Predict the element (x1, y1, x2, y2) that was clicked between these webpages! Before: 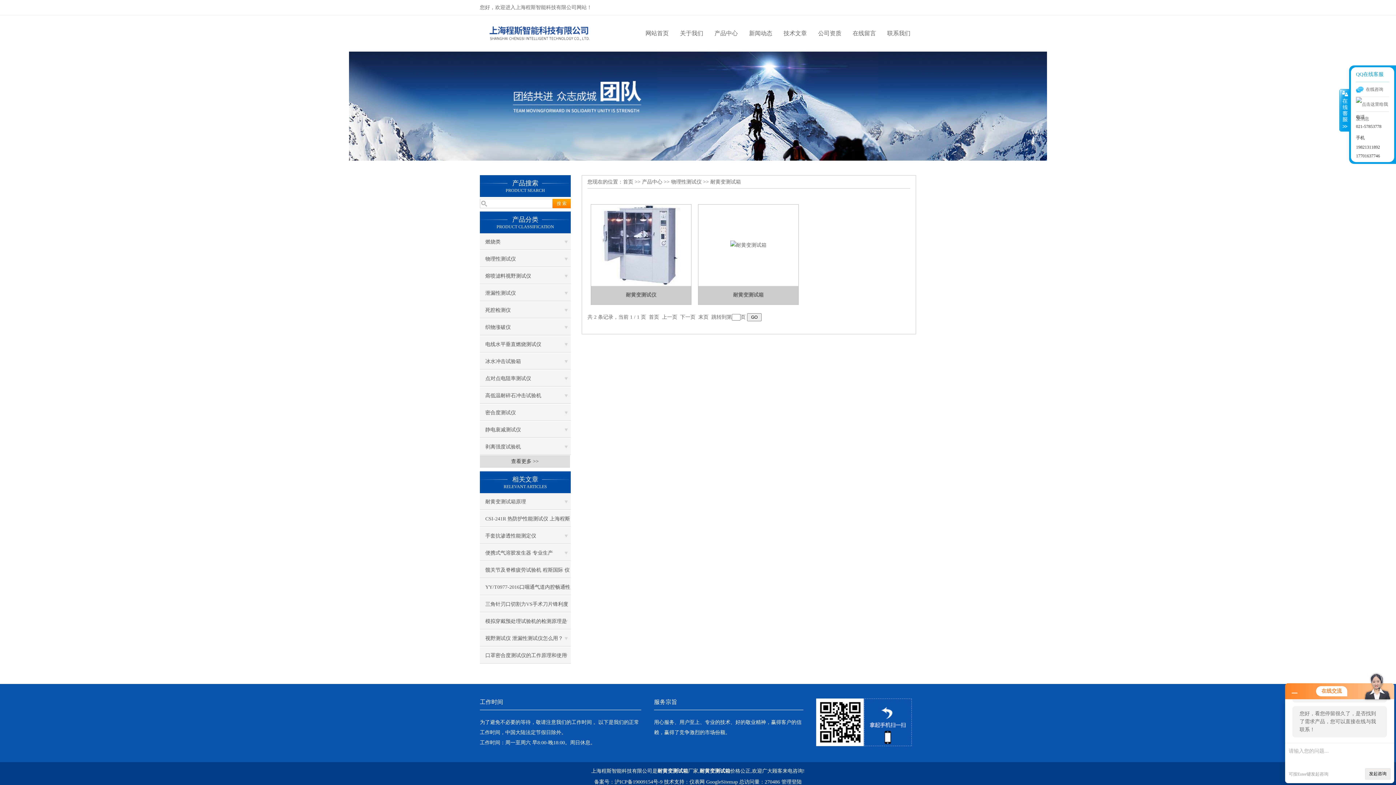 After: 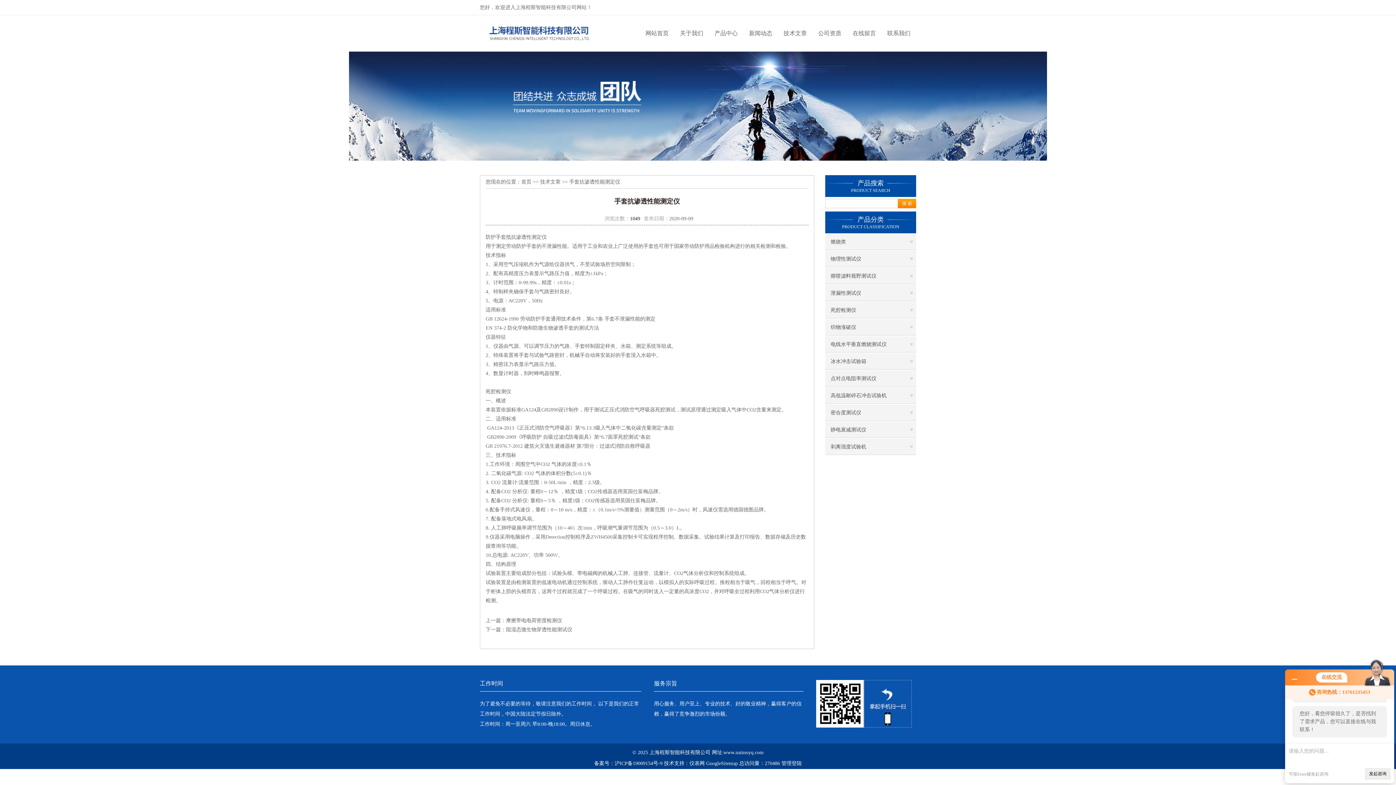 Action: bbox: (480, 528, 570, 544) label: 手套抗渗透性能测定仪